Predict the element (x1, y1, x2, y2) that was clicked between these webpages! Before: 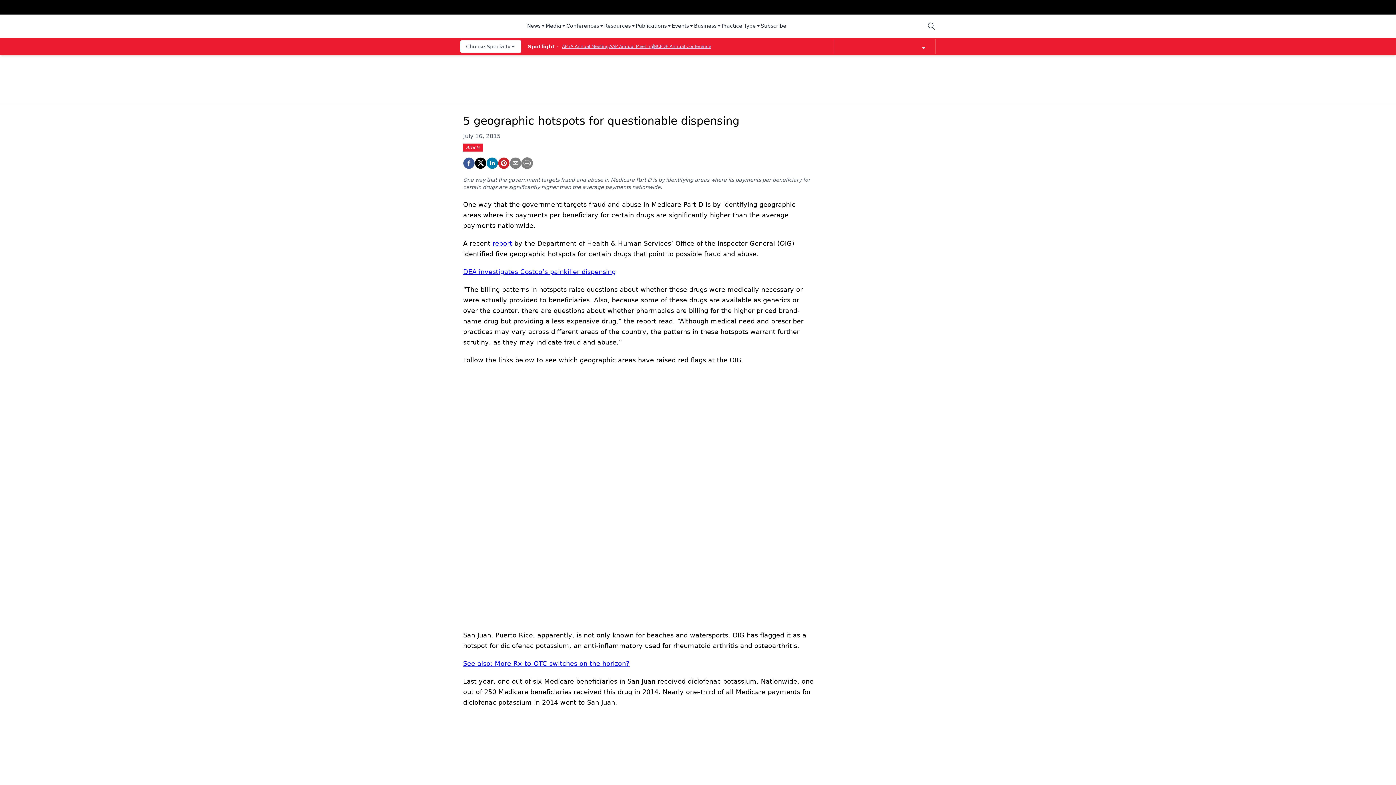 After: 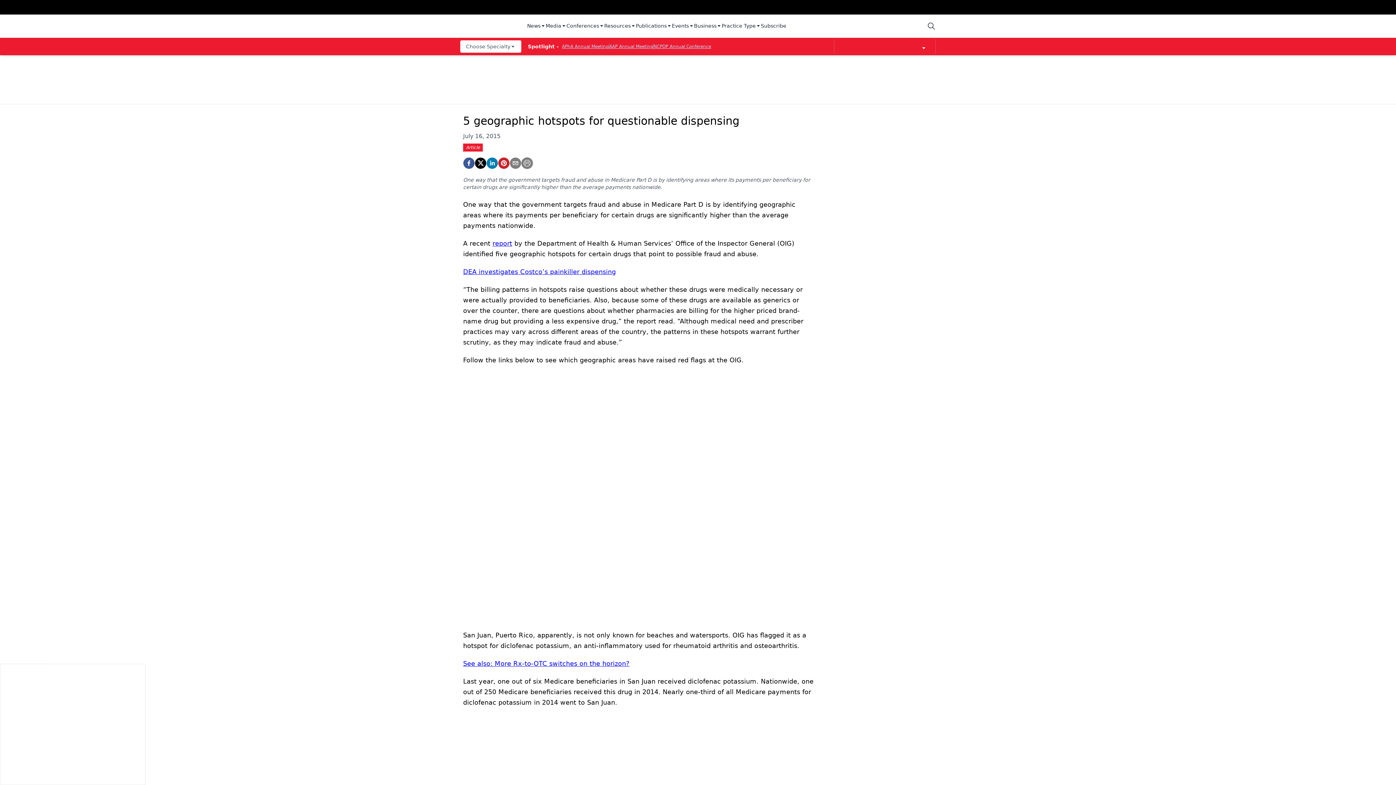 Action: bbox: (545, 22, 566, 30) label: Media